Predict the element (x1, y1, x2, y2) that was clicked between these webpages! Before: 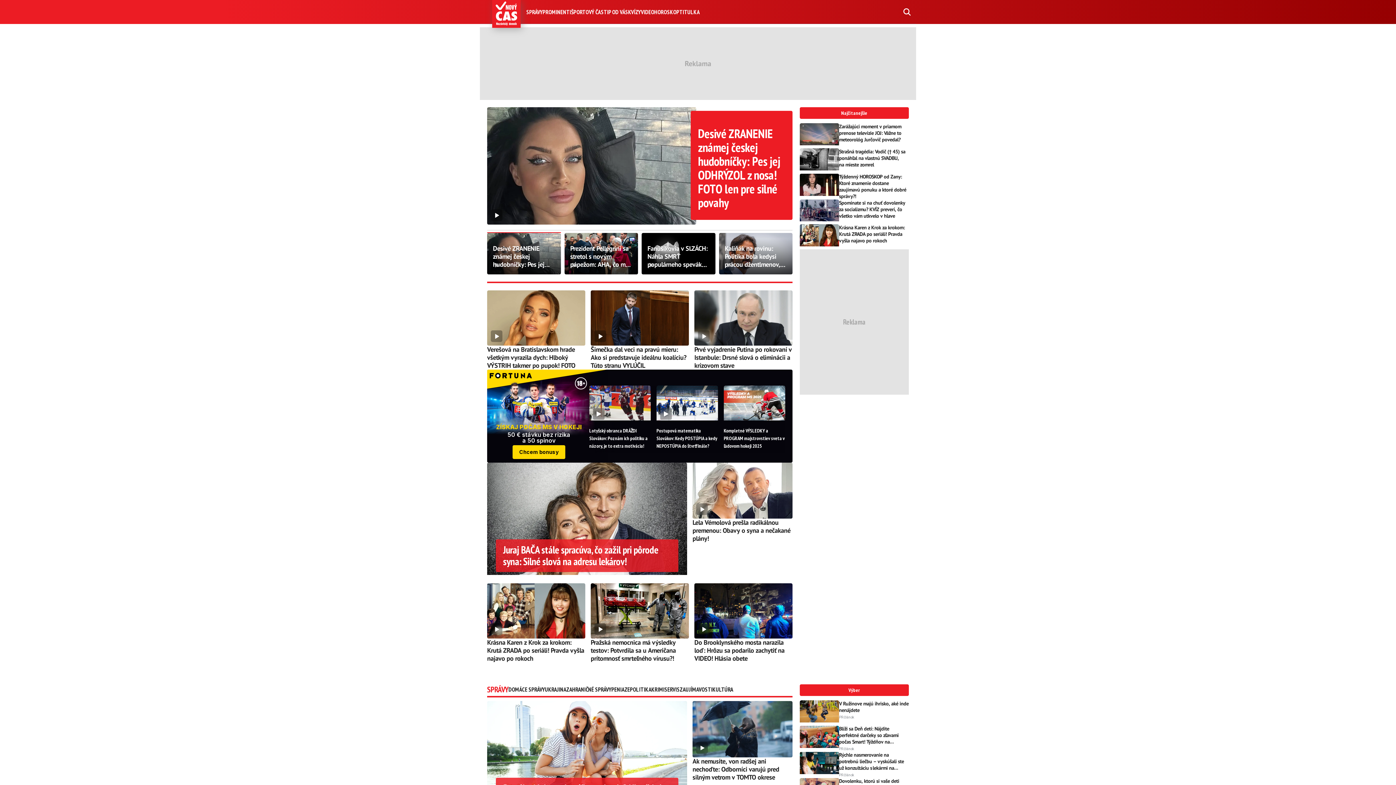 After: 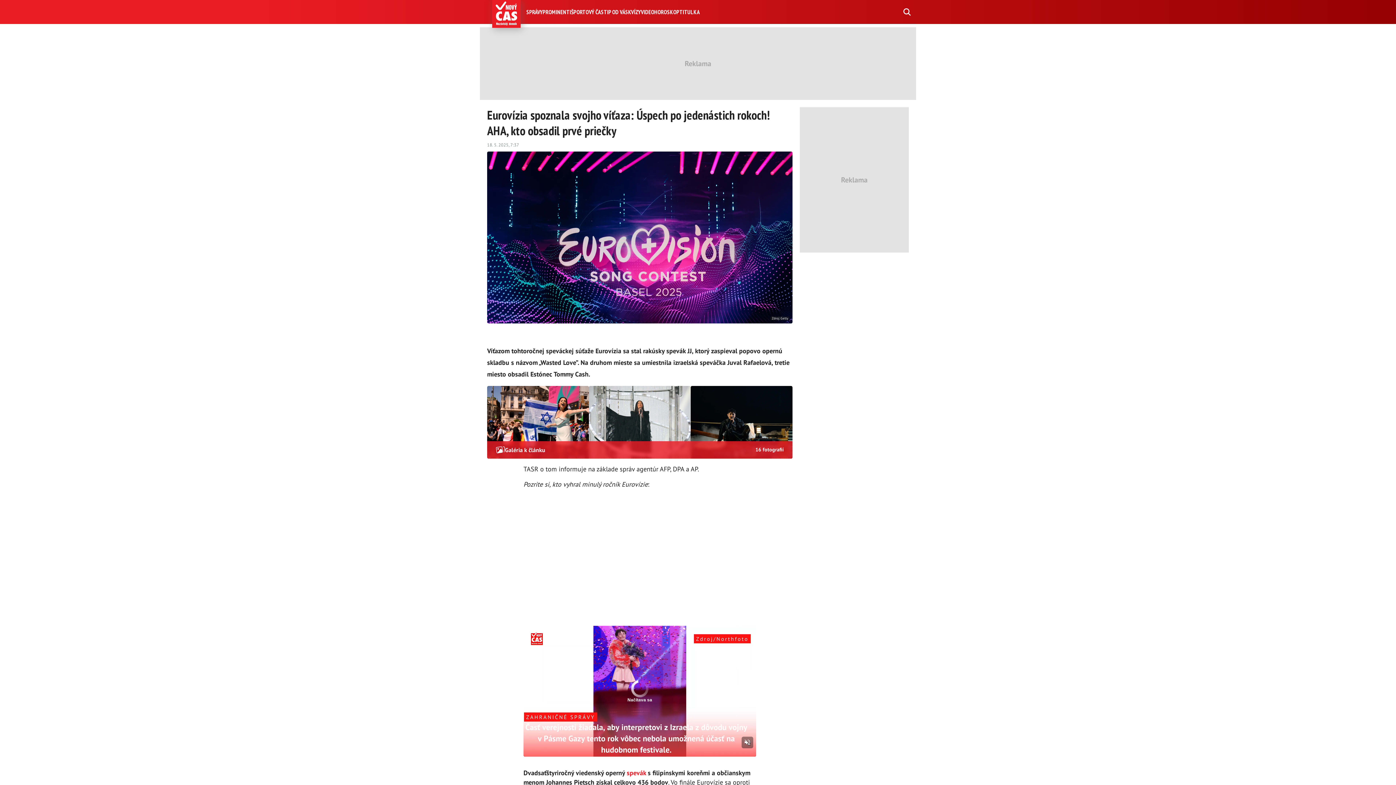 Action: label: Eurovízia spoznala svojho víťaza: Úspech po jedenástich rokoch! AHA, kto obsadil prvé priečky bbox: (590, 628, 689, 701)